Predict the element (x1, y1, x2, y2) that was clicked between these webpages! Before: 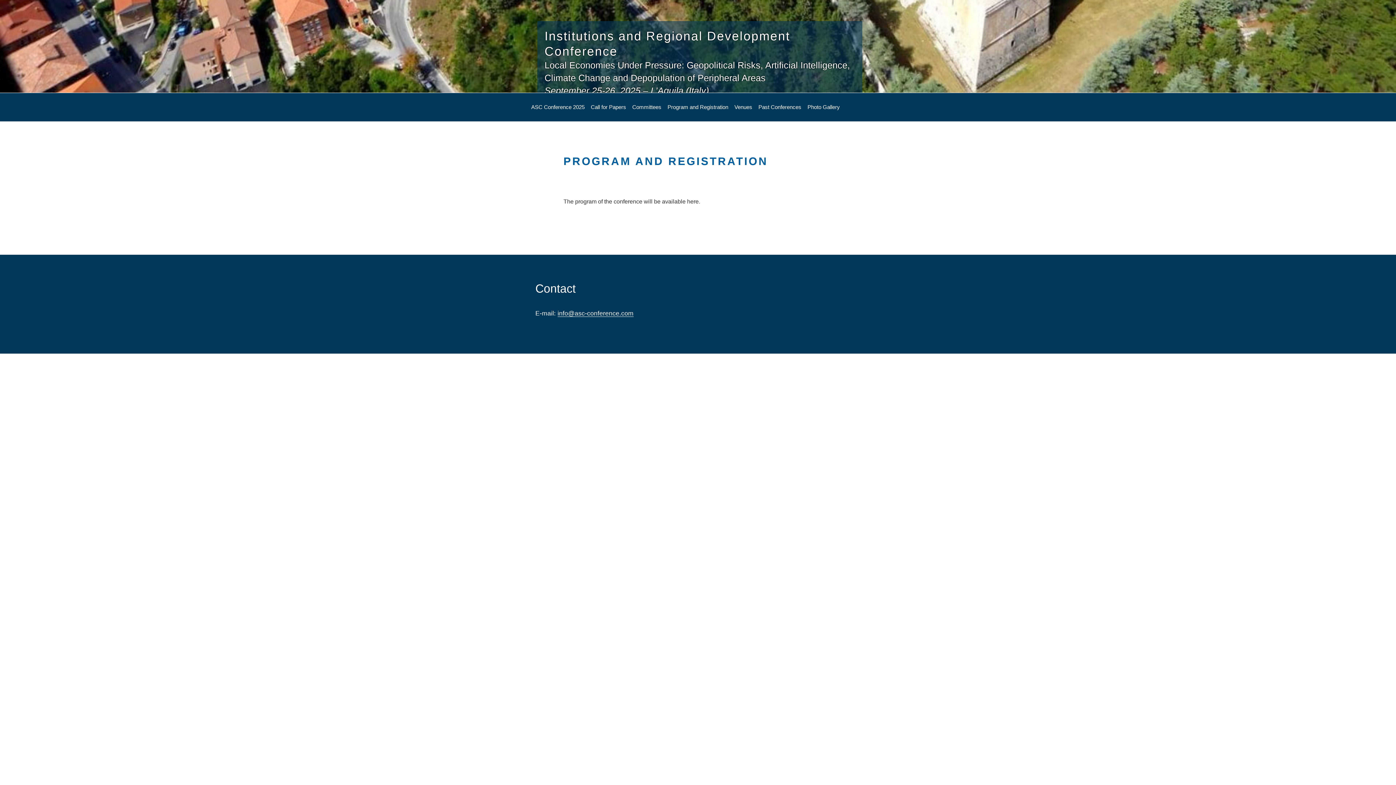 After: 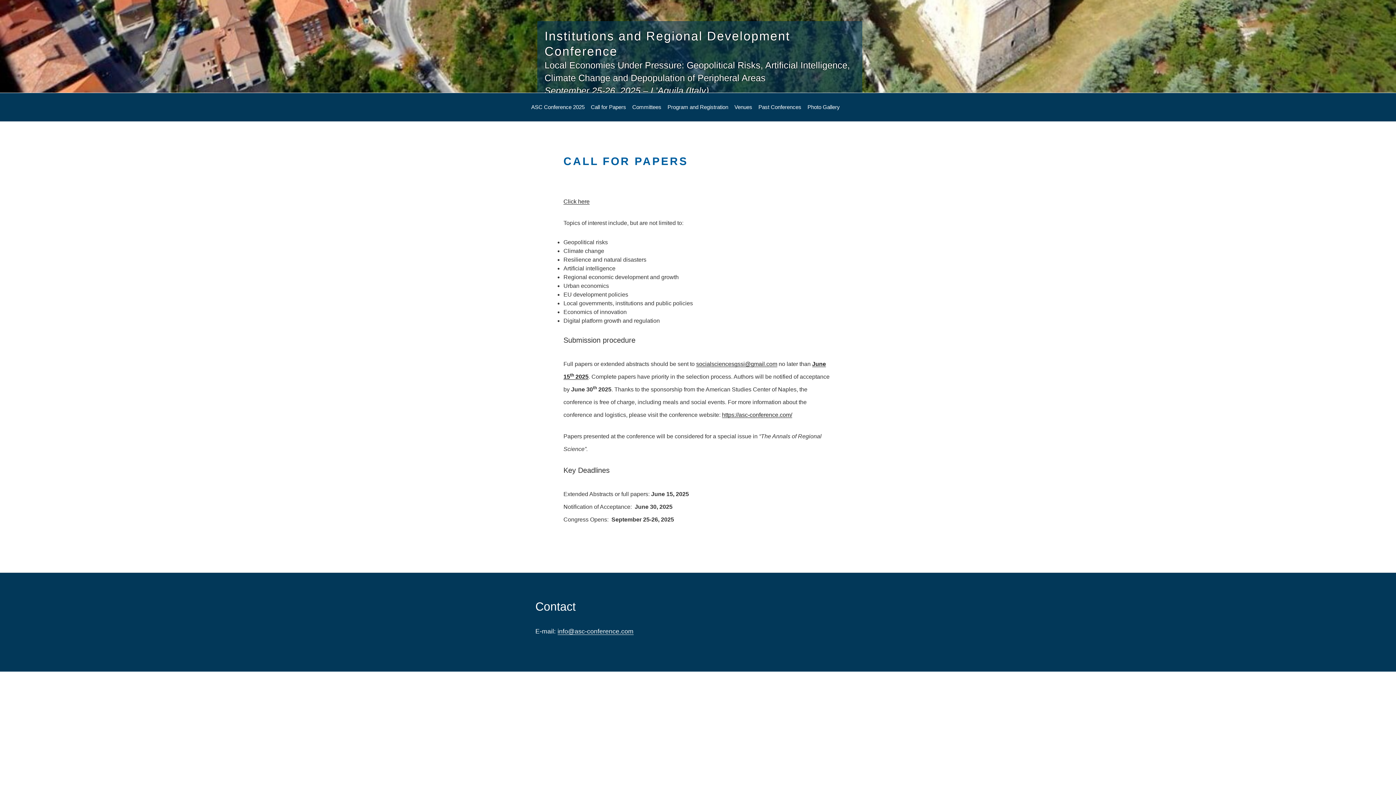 Action: label: Call for Papers bbox: (588, 97, 628, 116)